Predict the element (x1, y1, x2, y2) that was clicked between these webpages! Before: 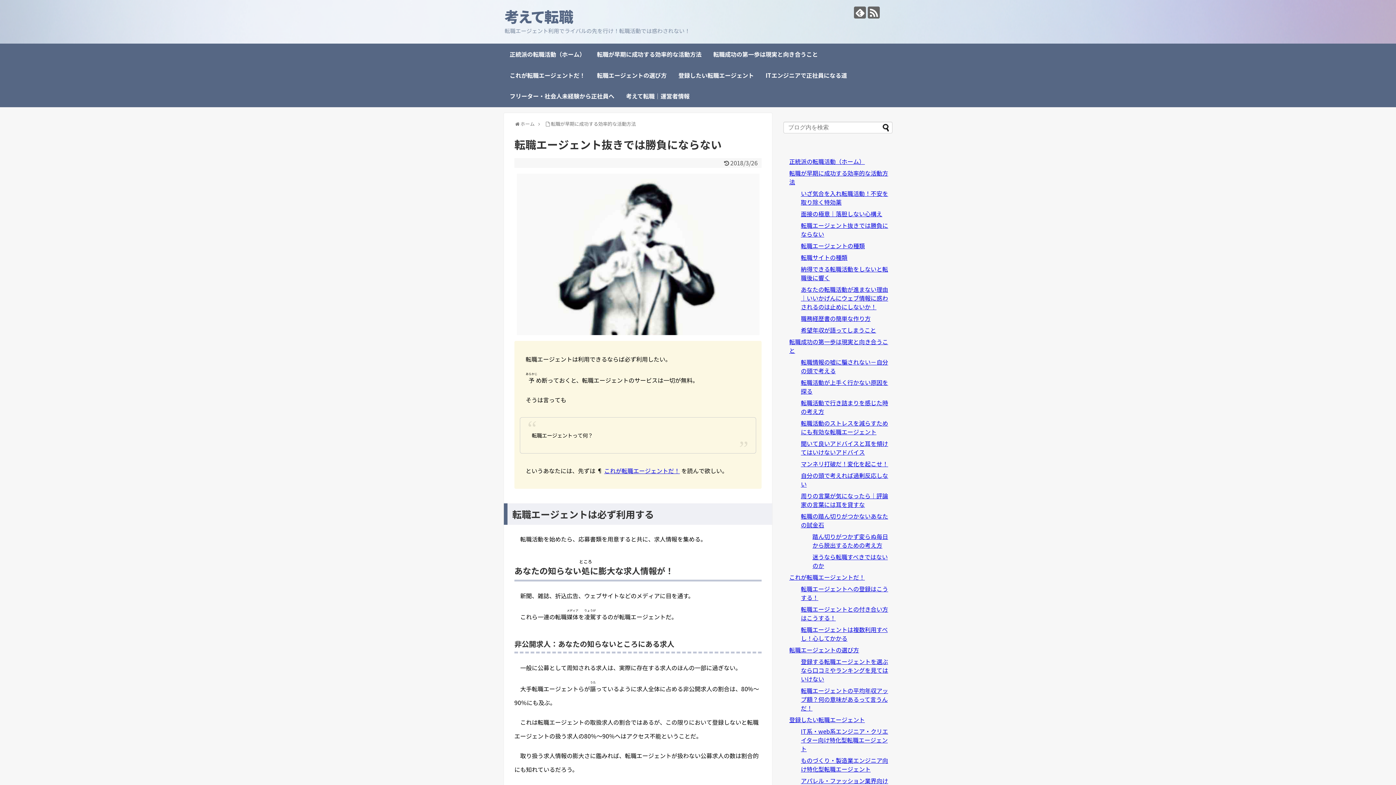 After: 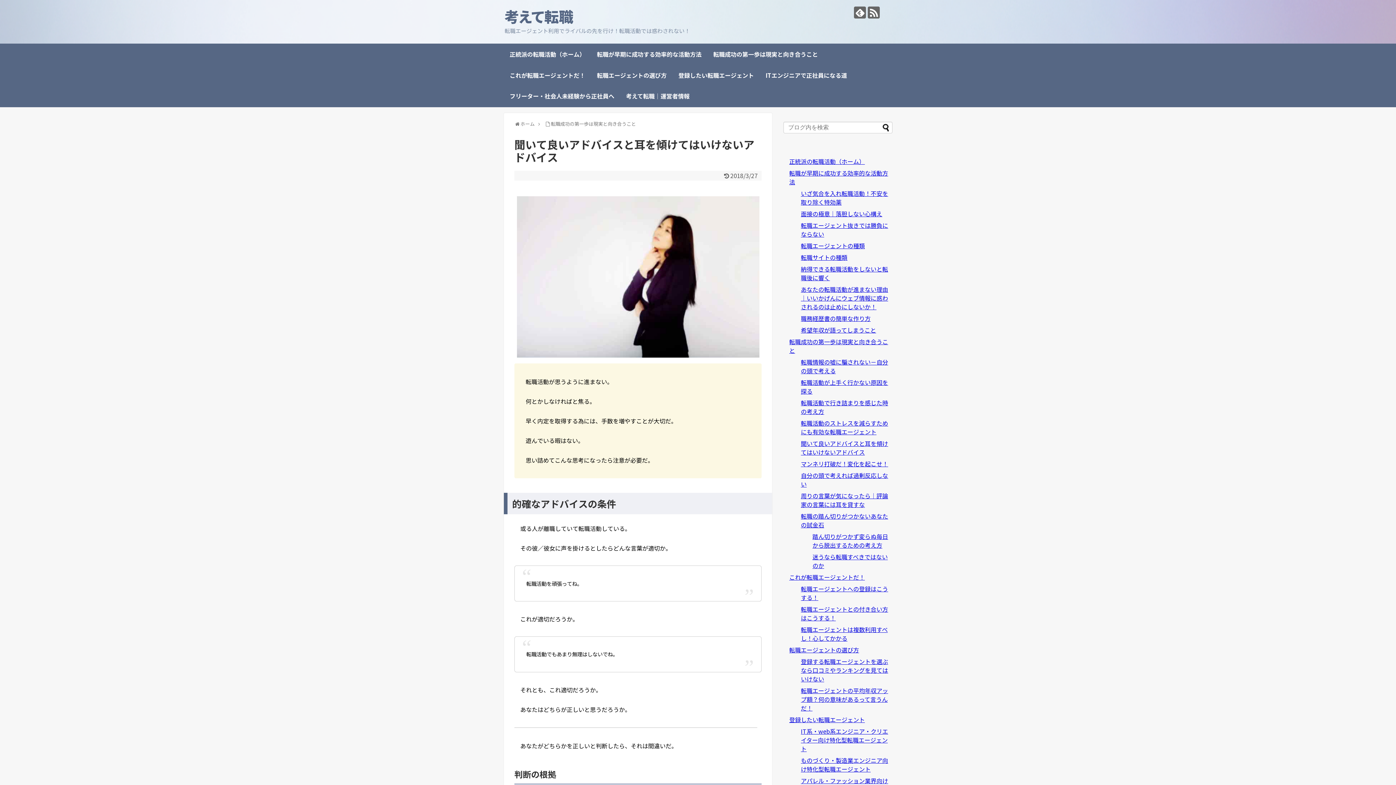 Action: label: 聞いて良いアドバイスと耳を傾けてはいけないアドバイス bbox: (801, 439, 888, 456)